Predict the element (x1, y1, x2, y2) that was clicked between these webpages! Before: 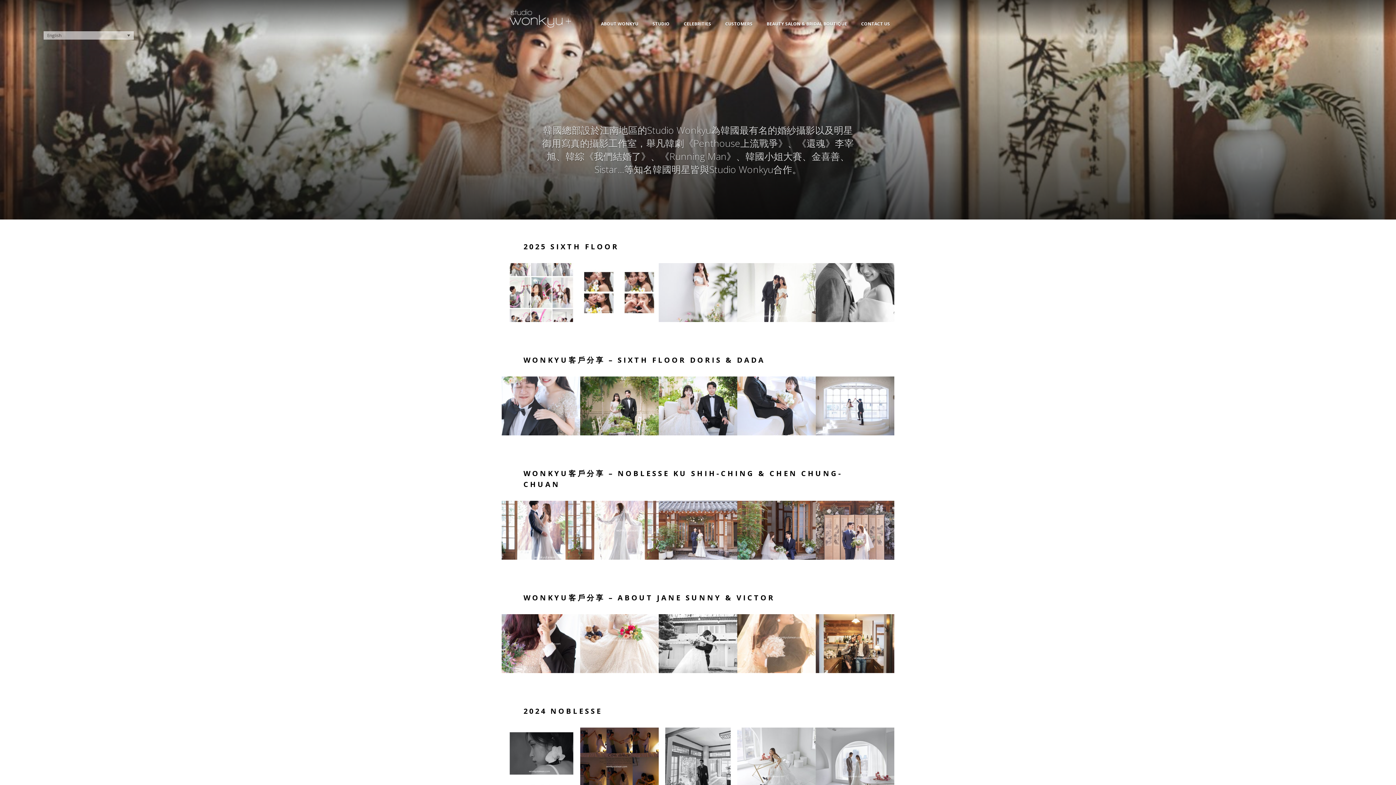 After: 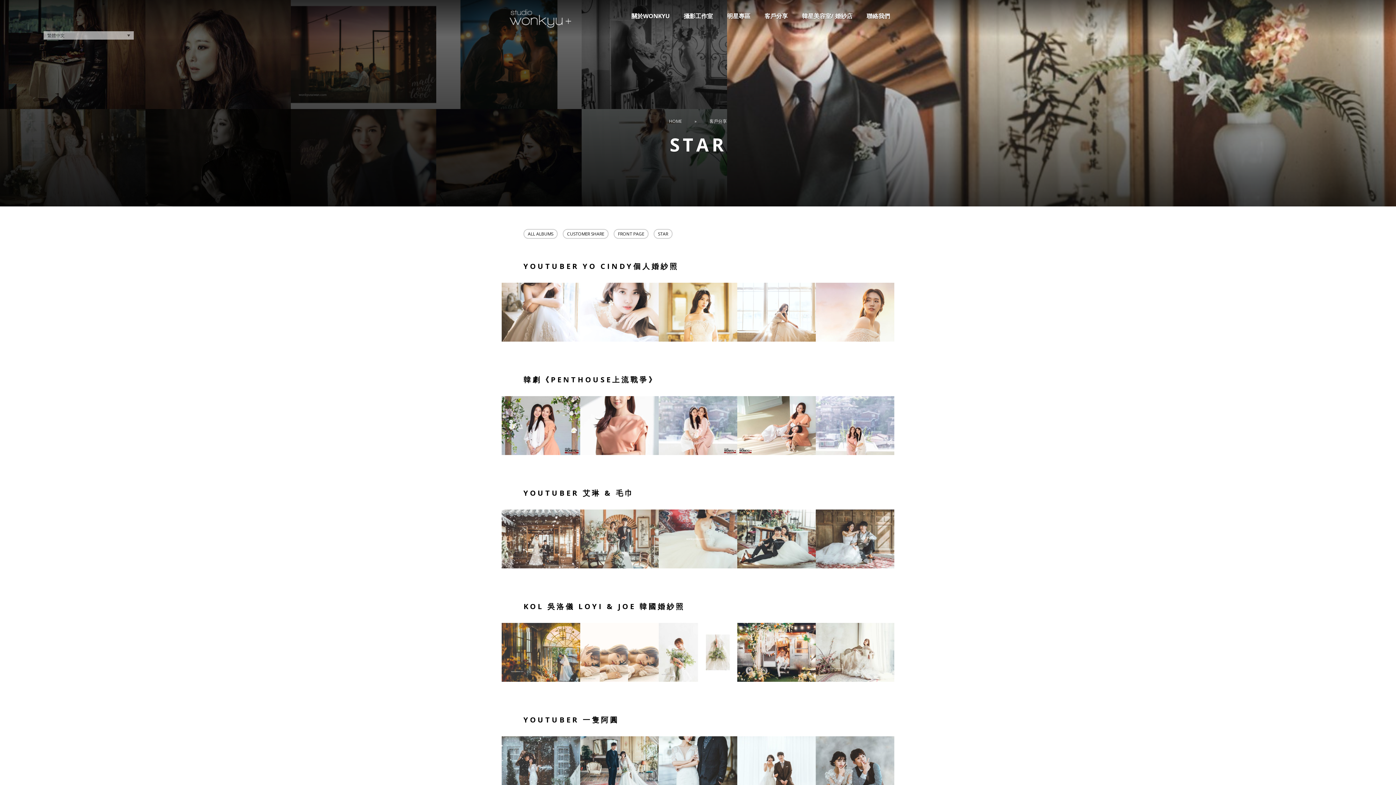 Action: label: Celebrities bbox: (17, 105, 41, 111)